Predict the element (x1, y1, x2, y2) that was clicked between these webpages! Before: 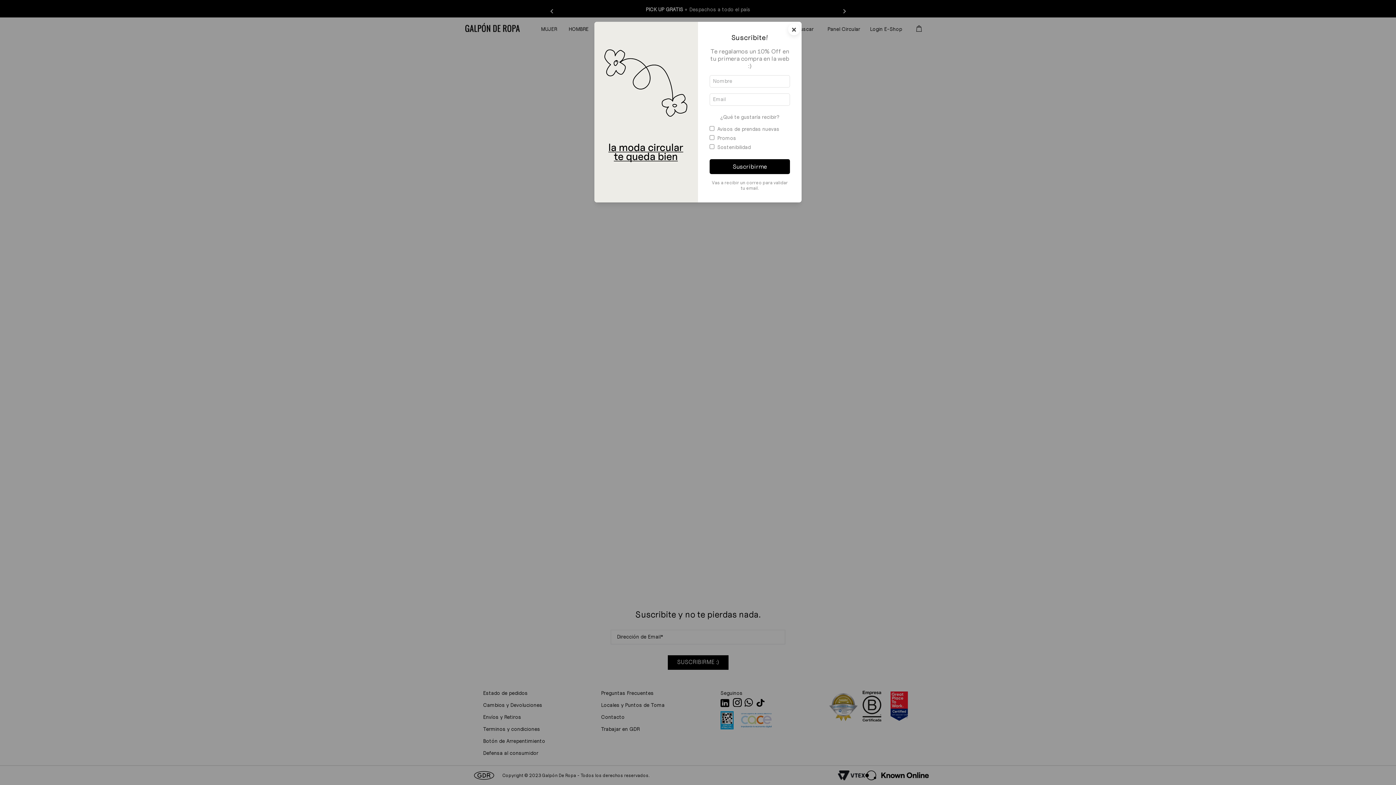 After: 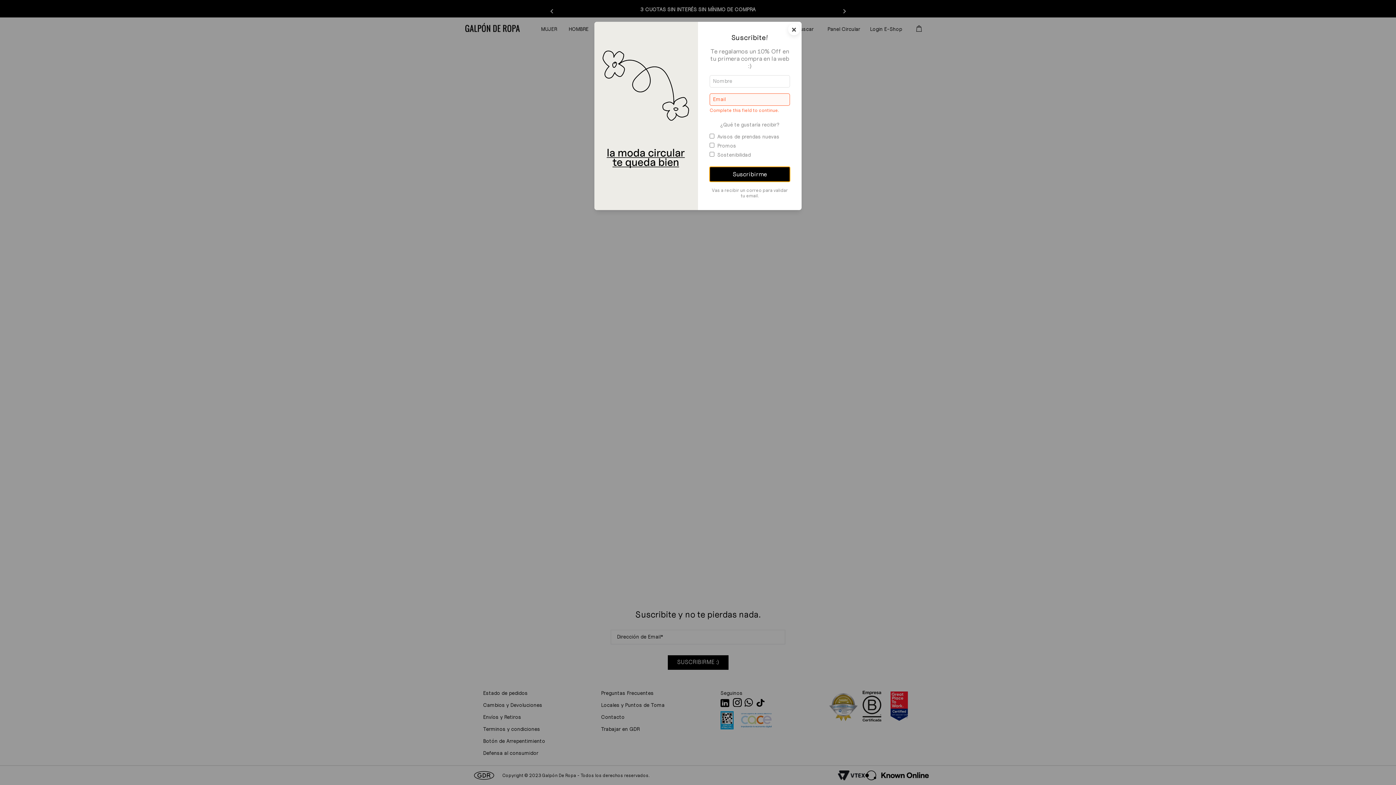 Action: bbox: (709, 159, 790, 174) label: Suscribirme